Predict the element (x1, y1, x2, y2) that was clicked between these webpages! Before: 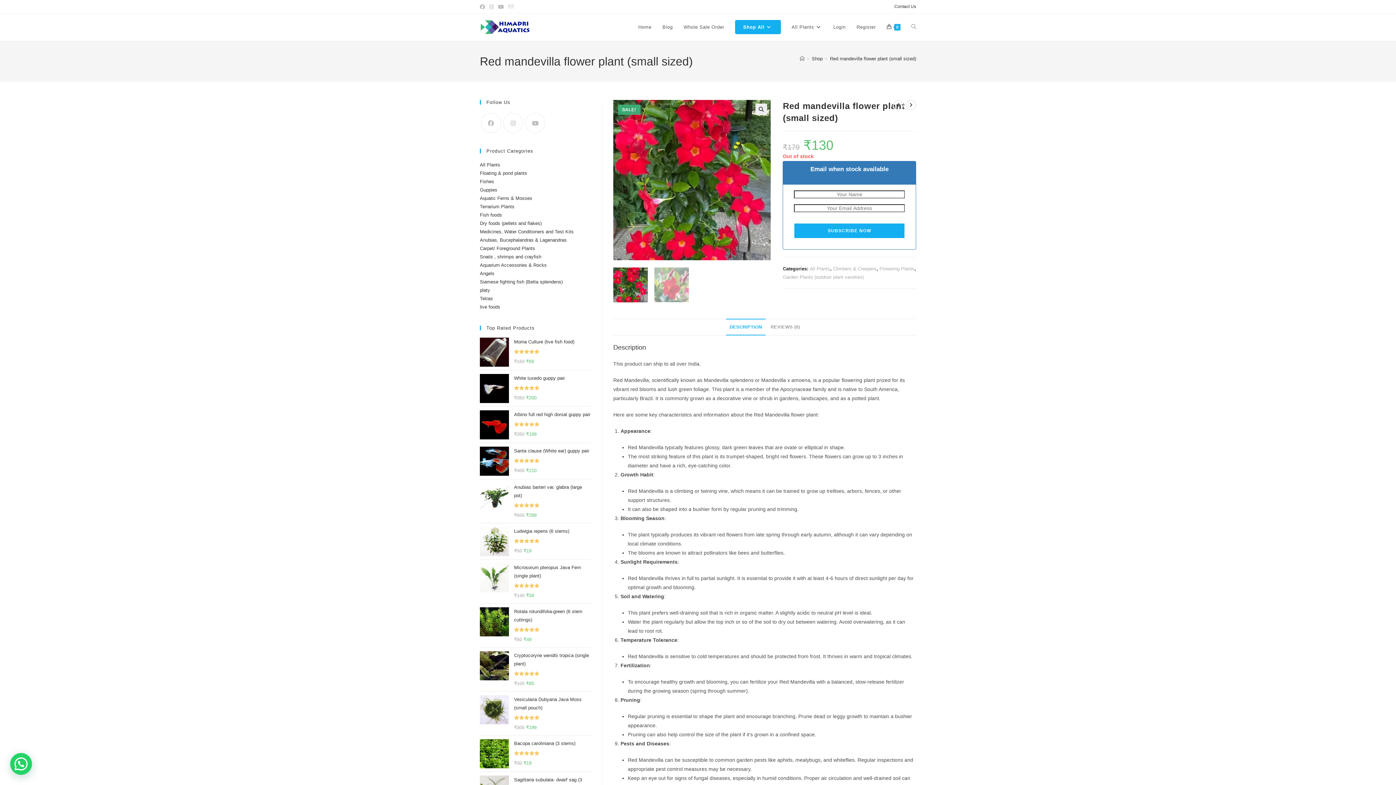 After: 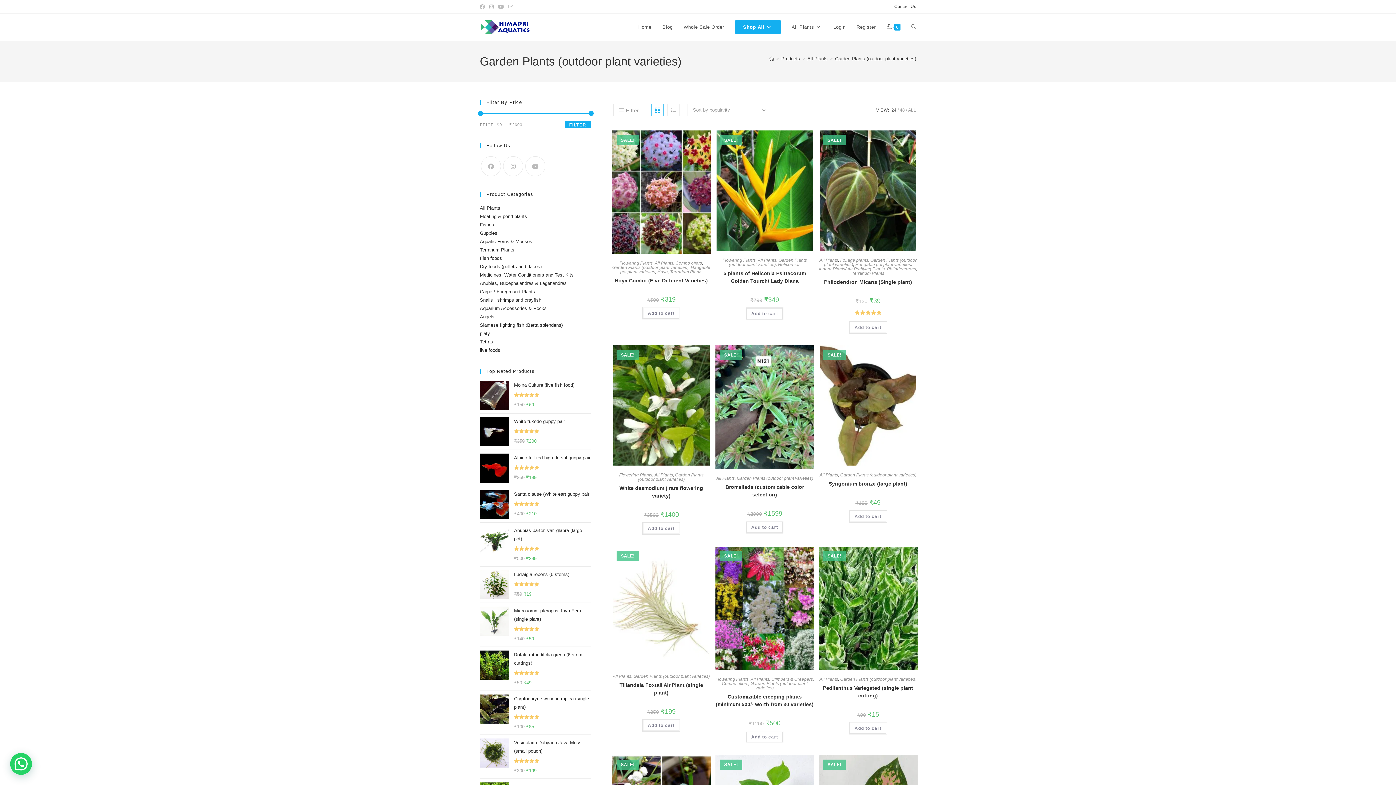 Action: label: Garden Plants (outdoor plant varieties) bbox: (783, 274, 864, 280)